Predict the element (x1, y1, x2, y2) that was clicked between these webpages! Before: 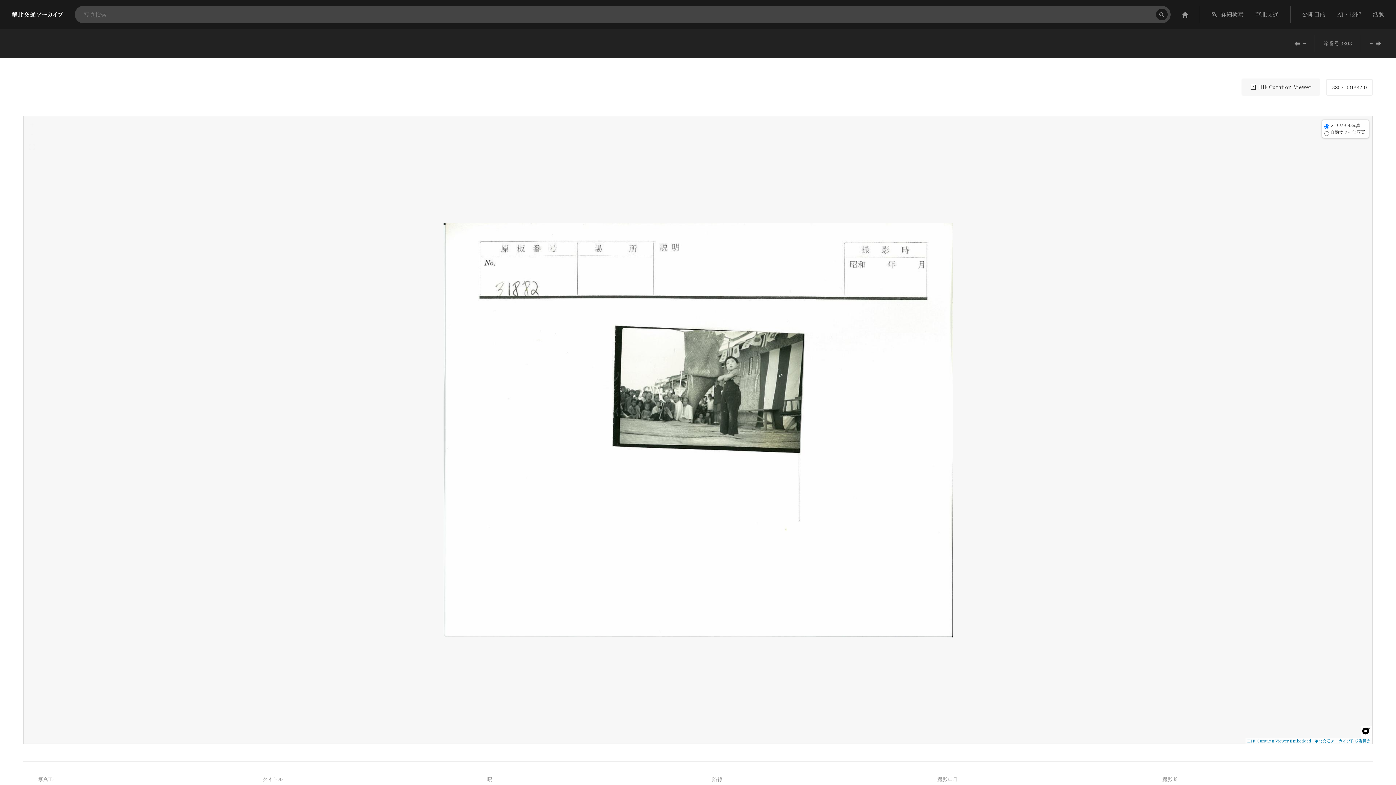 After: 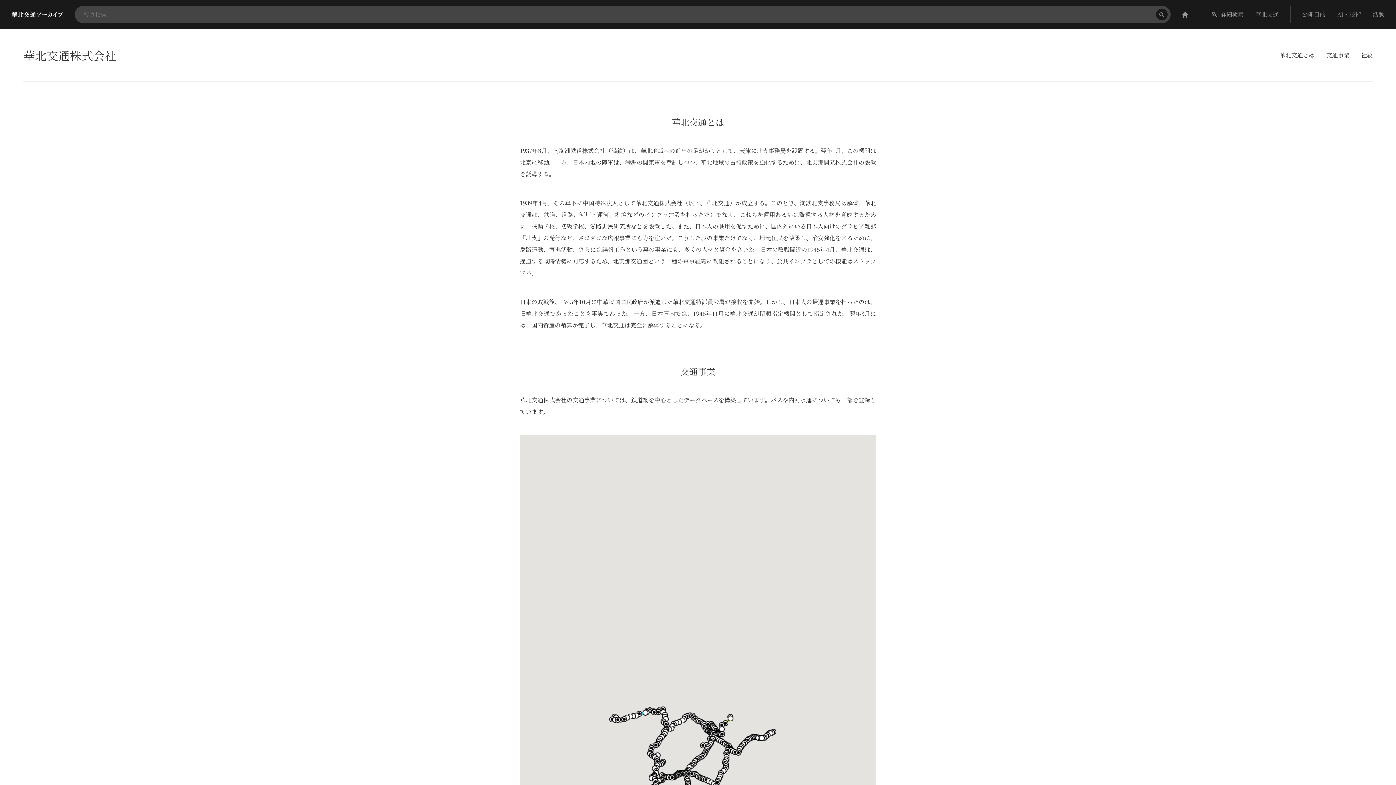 Action: bbox: (1249, 5, 1284, 23) label: 華北交通